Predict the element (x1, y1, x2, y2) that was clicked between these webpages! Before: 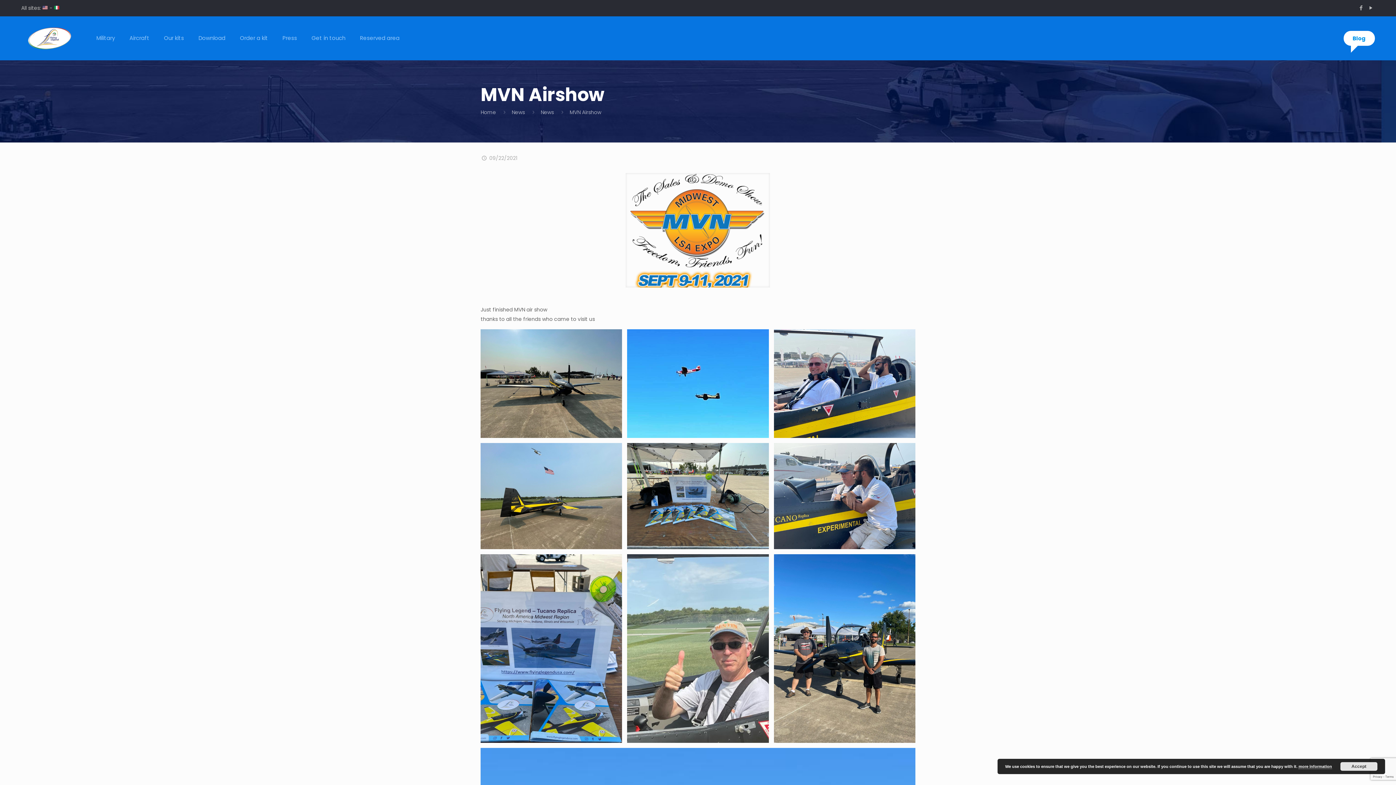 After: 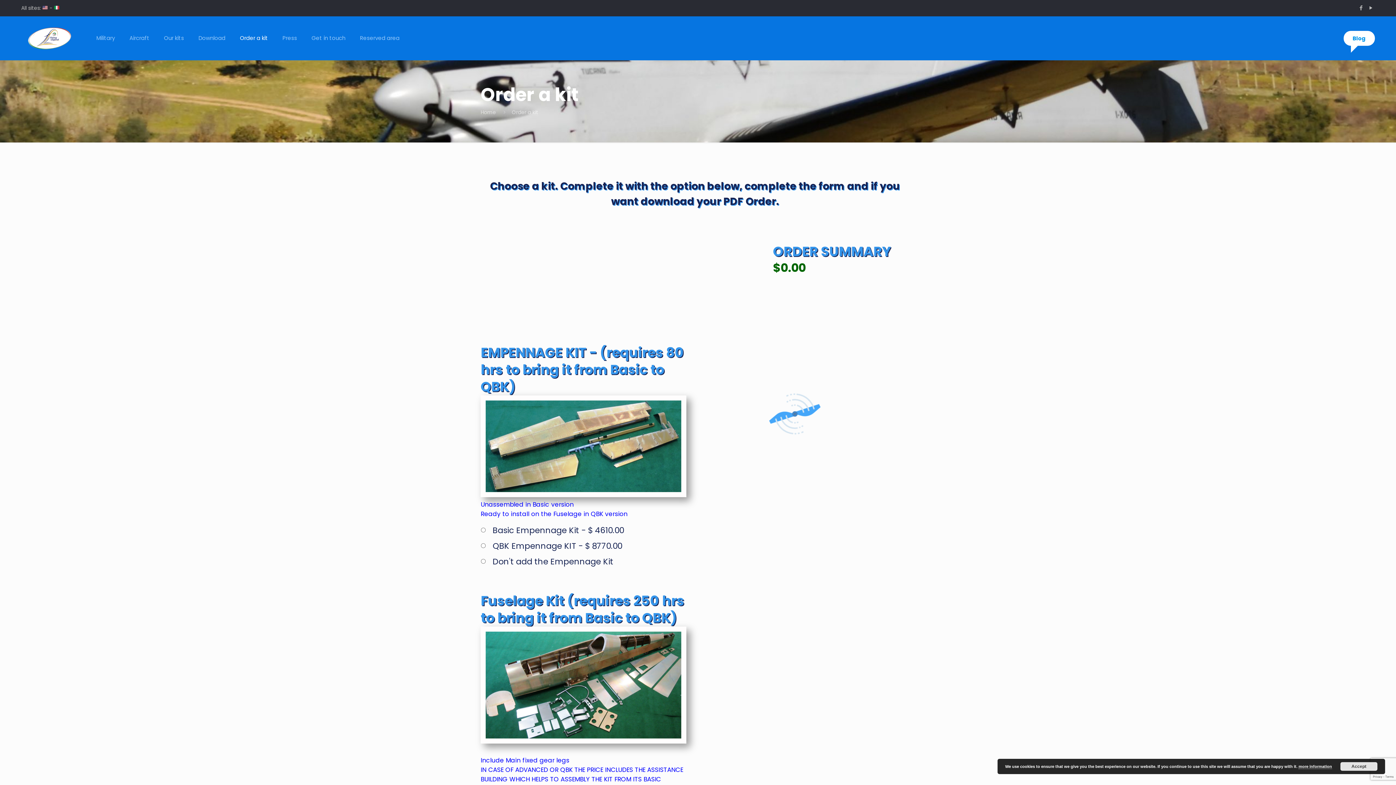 Action: bbox: (232, 16, 275, 60) label: Order a kit